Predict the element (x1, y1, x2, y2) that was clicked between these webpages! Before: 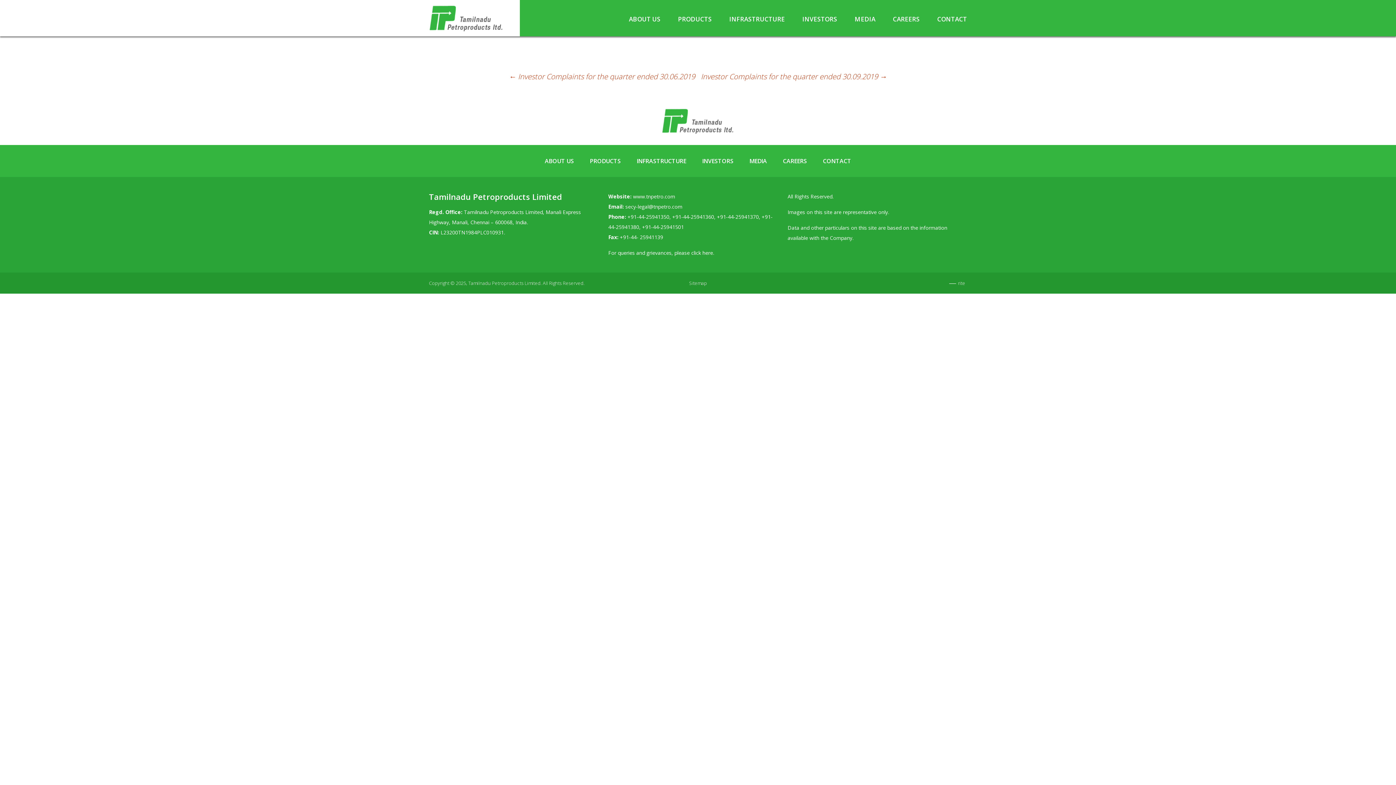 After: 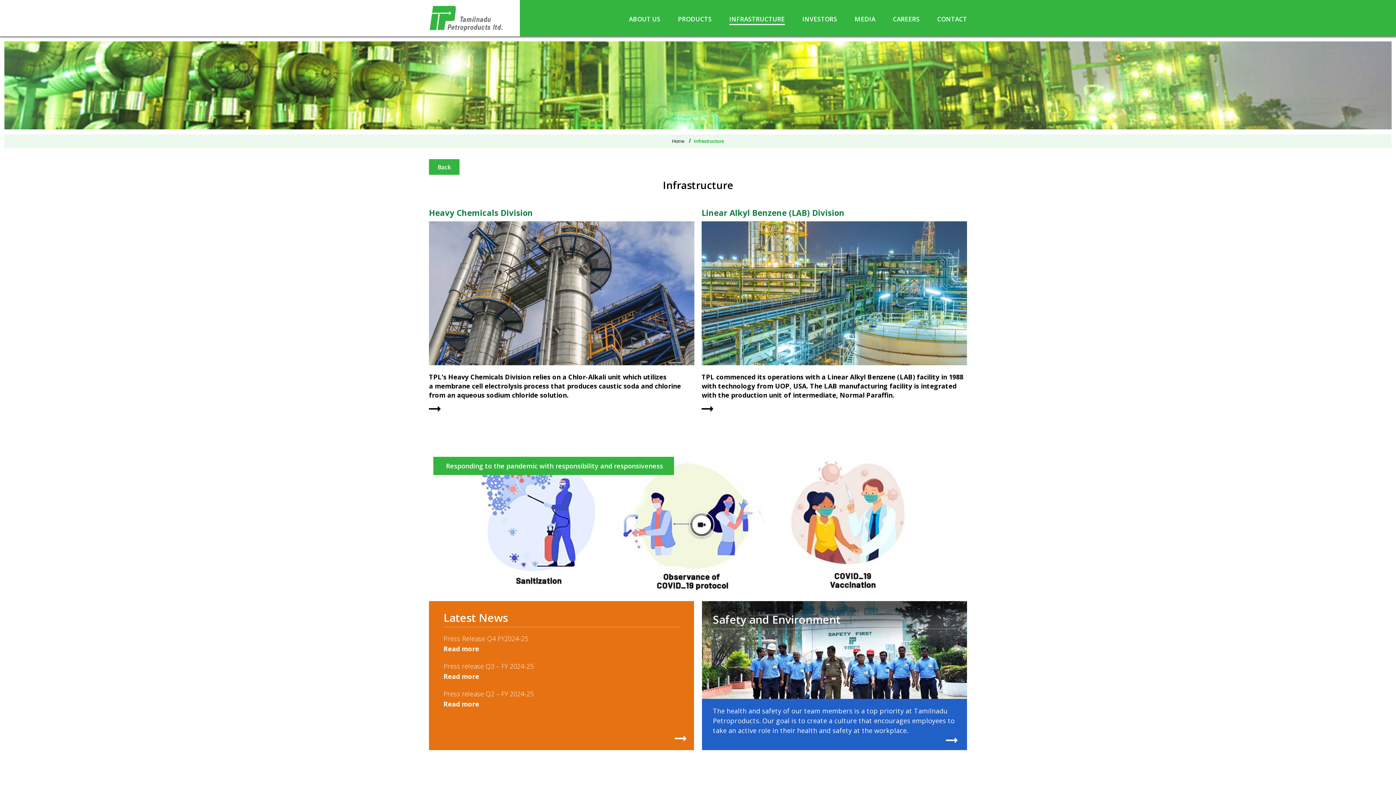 Action: label: INFRASTRUCTURE bbox: (729, 16, 785, 25)